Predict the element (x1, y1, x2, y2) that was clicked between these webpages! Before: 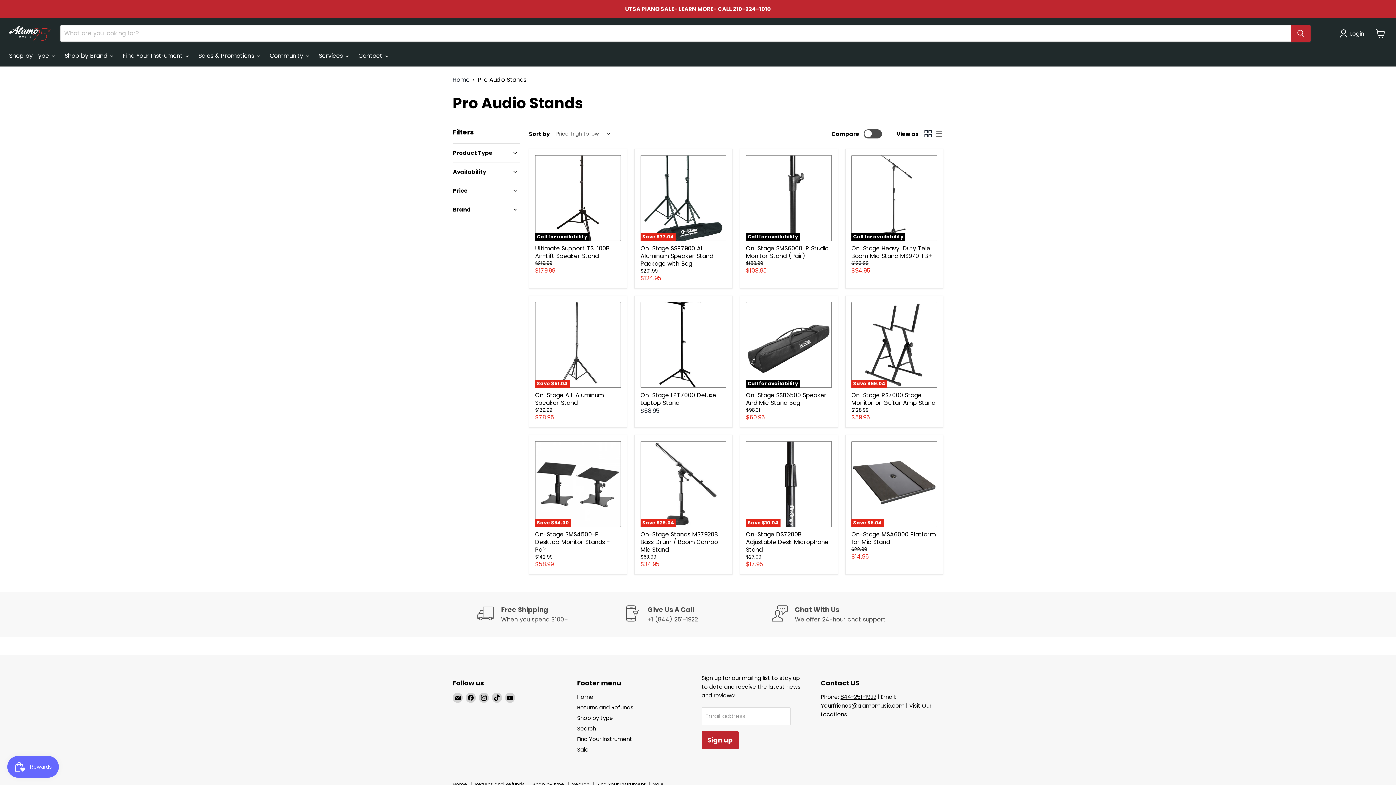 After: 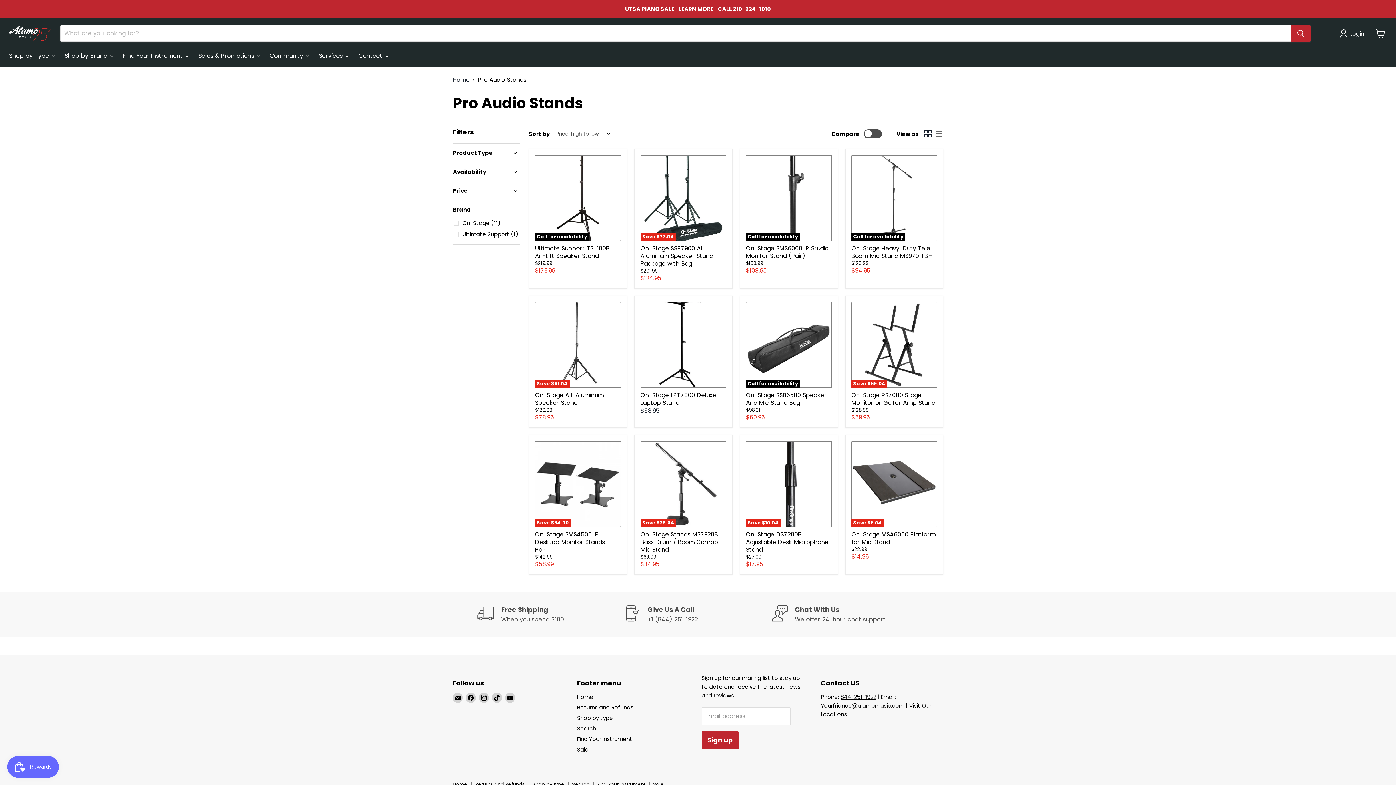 Action: label: Brand bbox: (452, 206, 520, 213)